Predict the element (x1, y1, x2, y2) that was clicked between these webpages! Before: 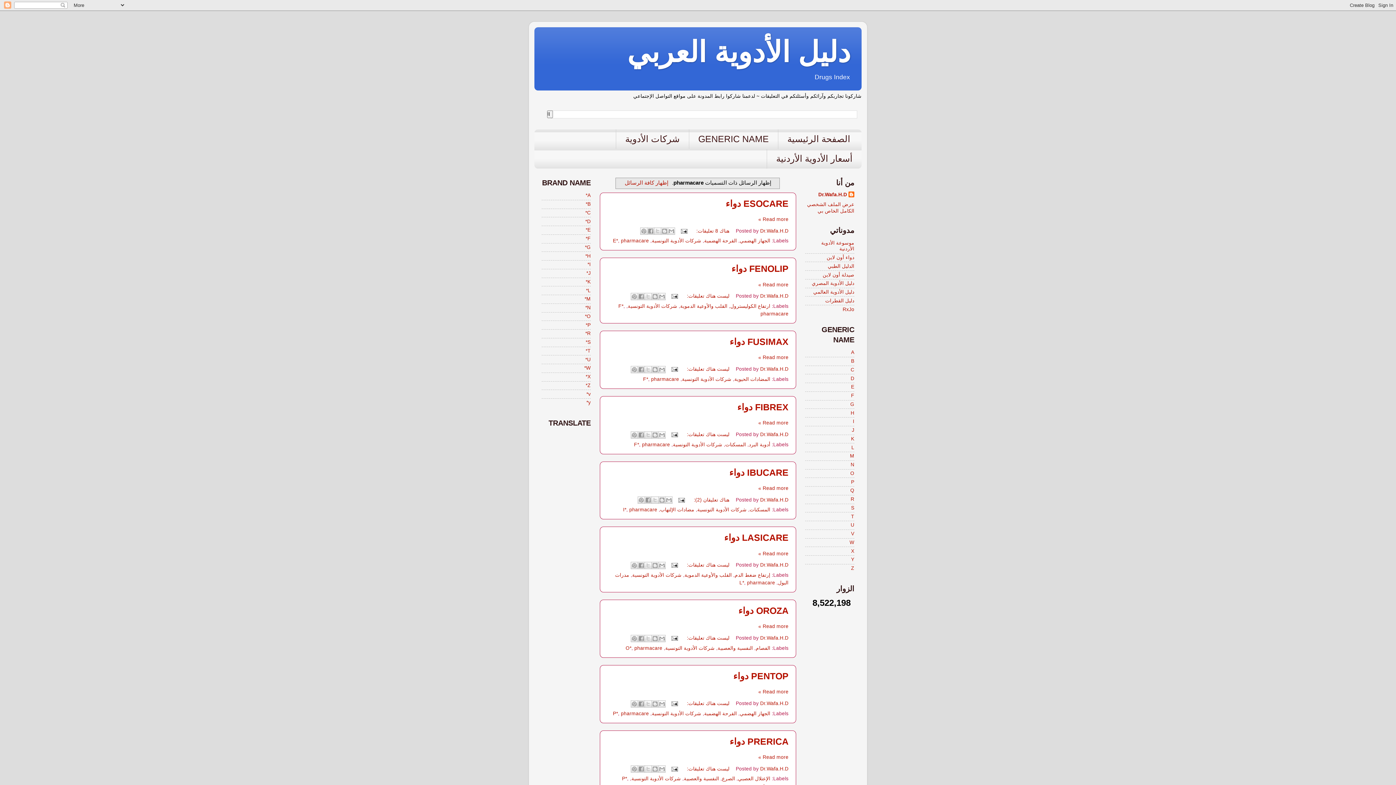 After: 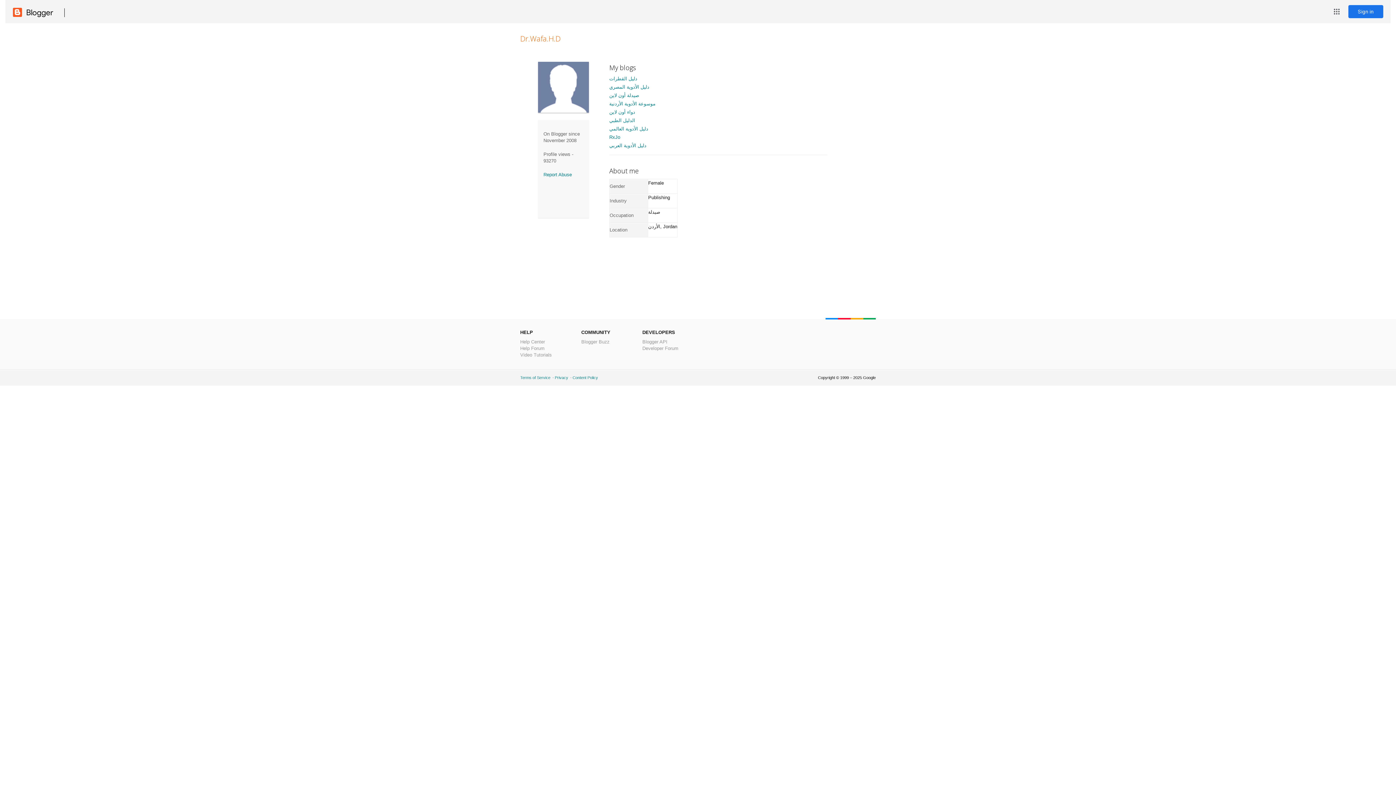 Action: bbox: (734, 635, 788, 641) label: Dr.Wafa.H.D 